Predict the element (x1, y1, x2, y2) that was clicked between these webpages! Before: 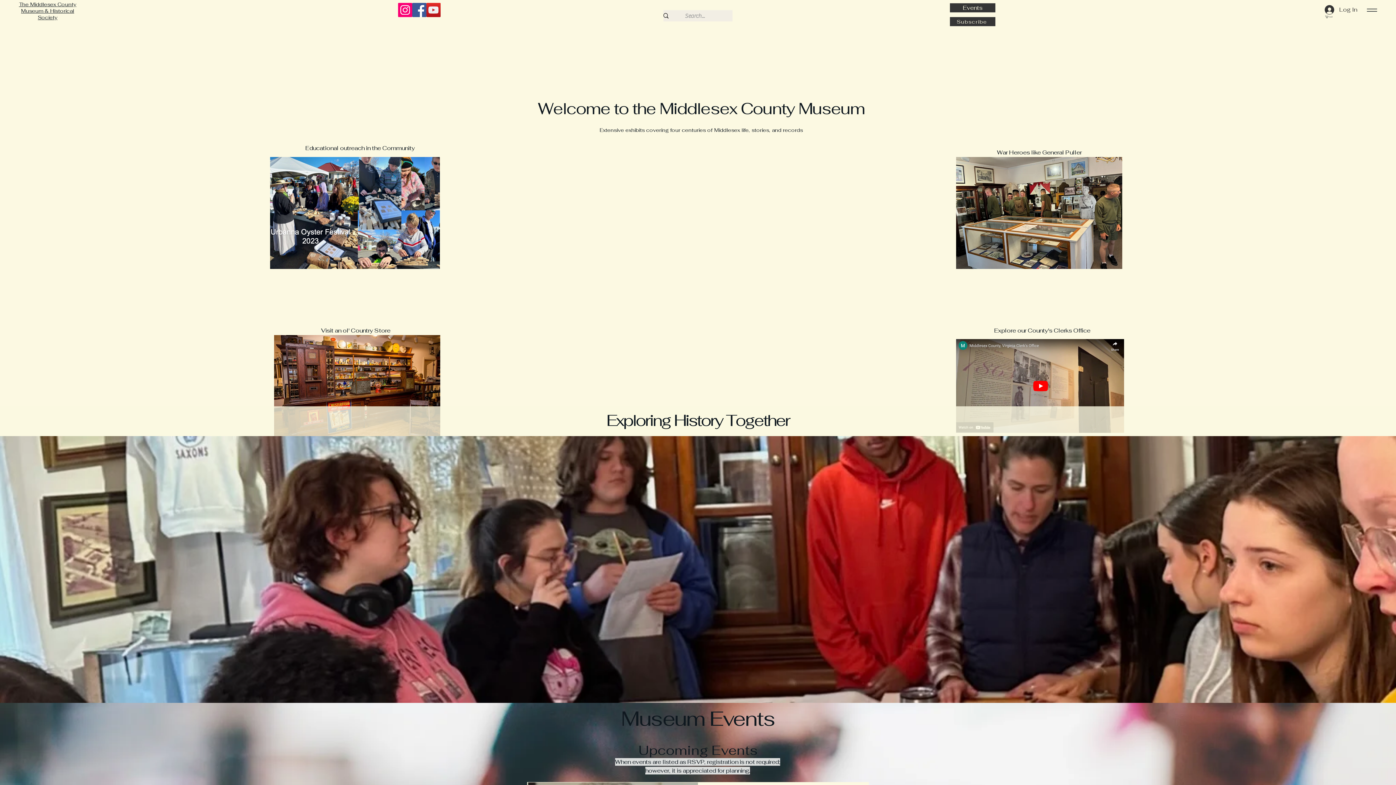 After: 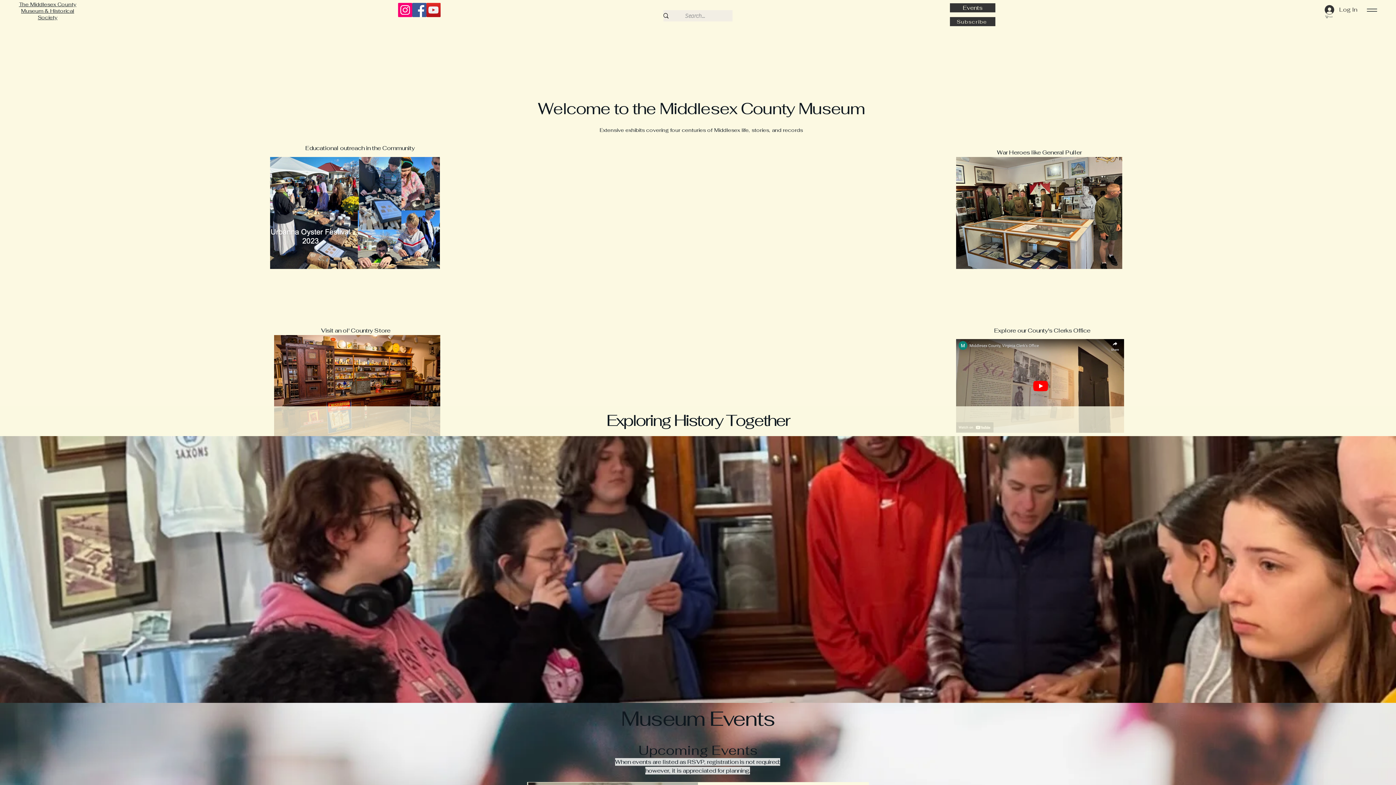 Action: label: YouTube bbox: (426, 2, 440, 17)